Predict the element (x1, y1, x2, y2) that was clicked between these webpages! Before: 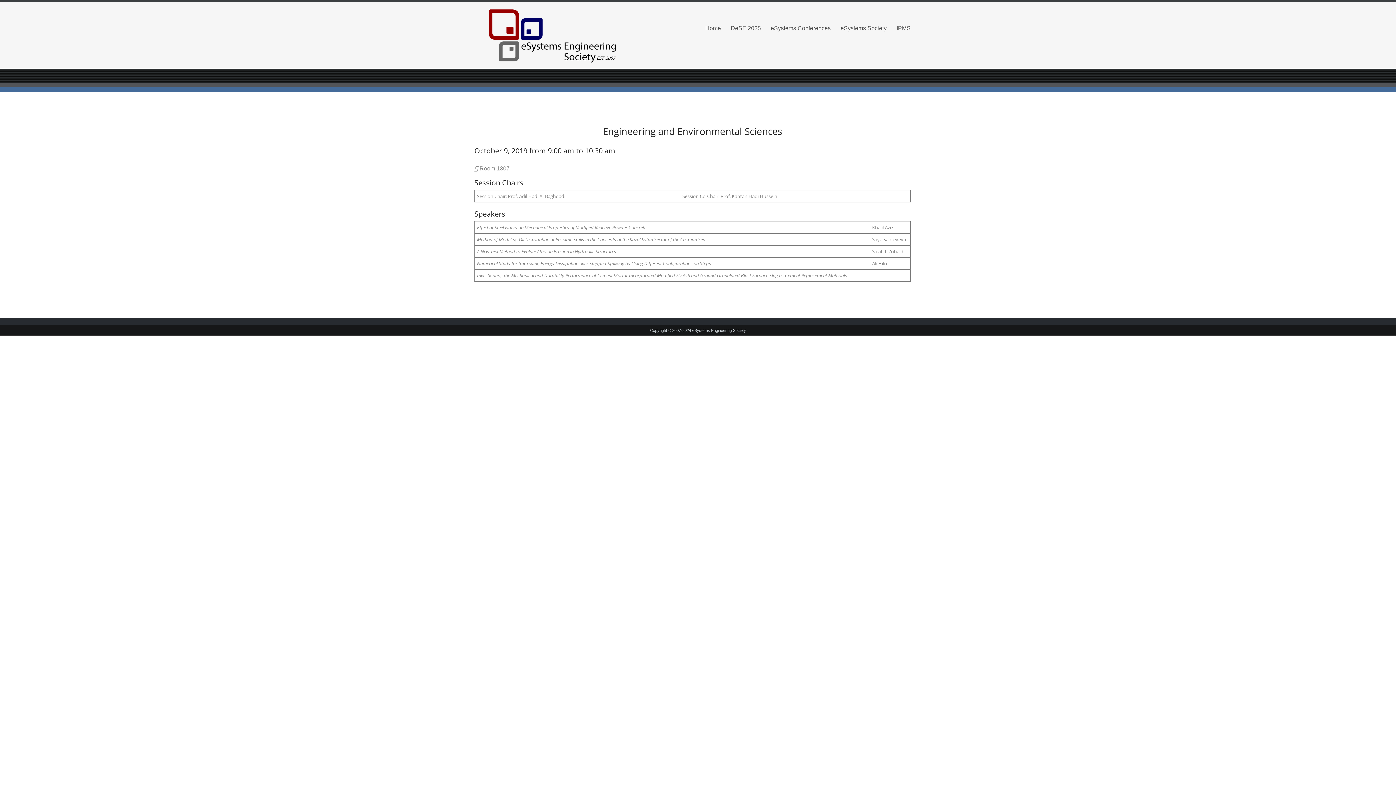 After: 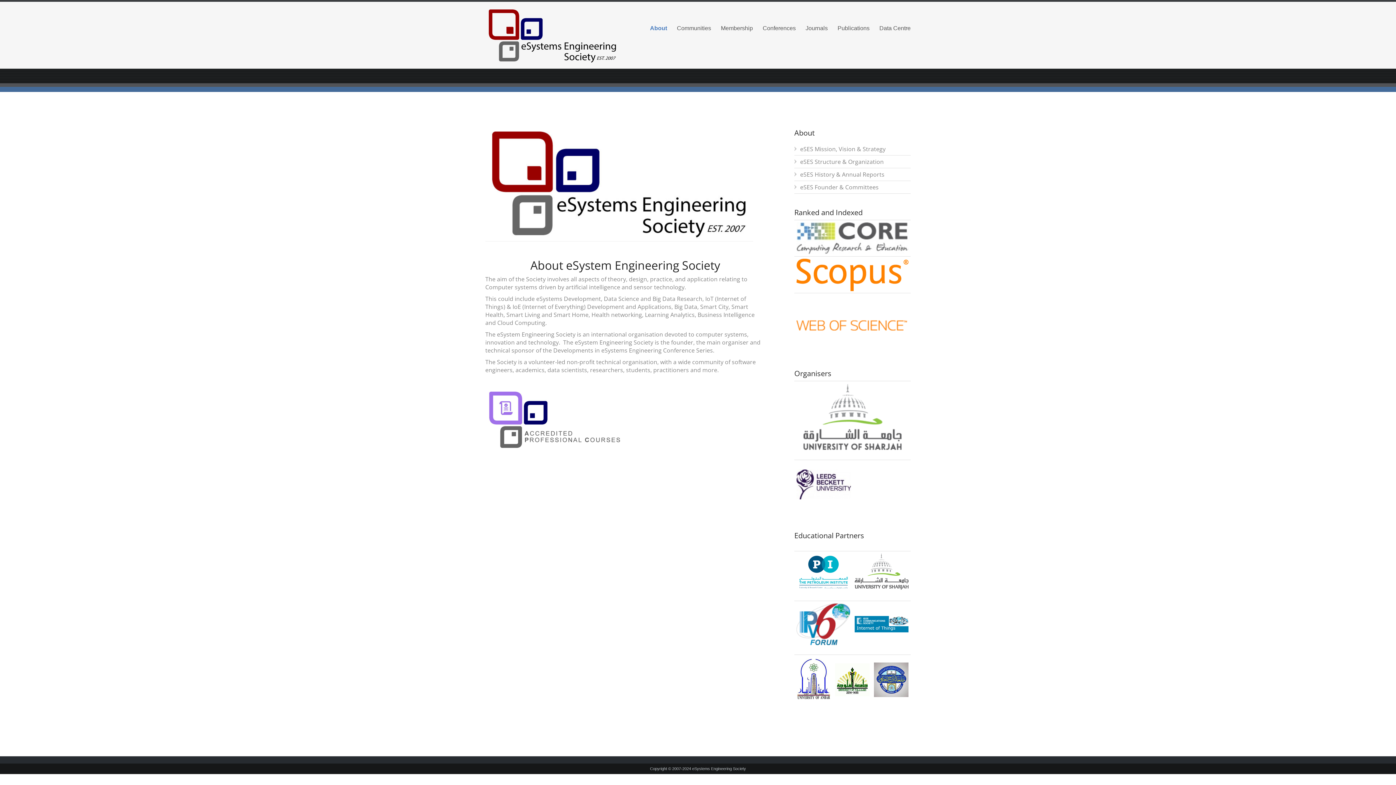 Action: bbox: (840, 17, 886, 38) label: eSystems Society